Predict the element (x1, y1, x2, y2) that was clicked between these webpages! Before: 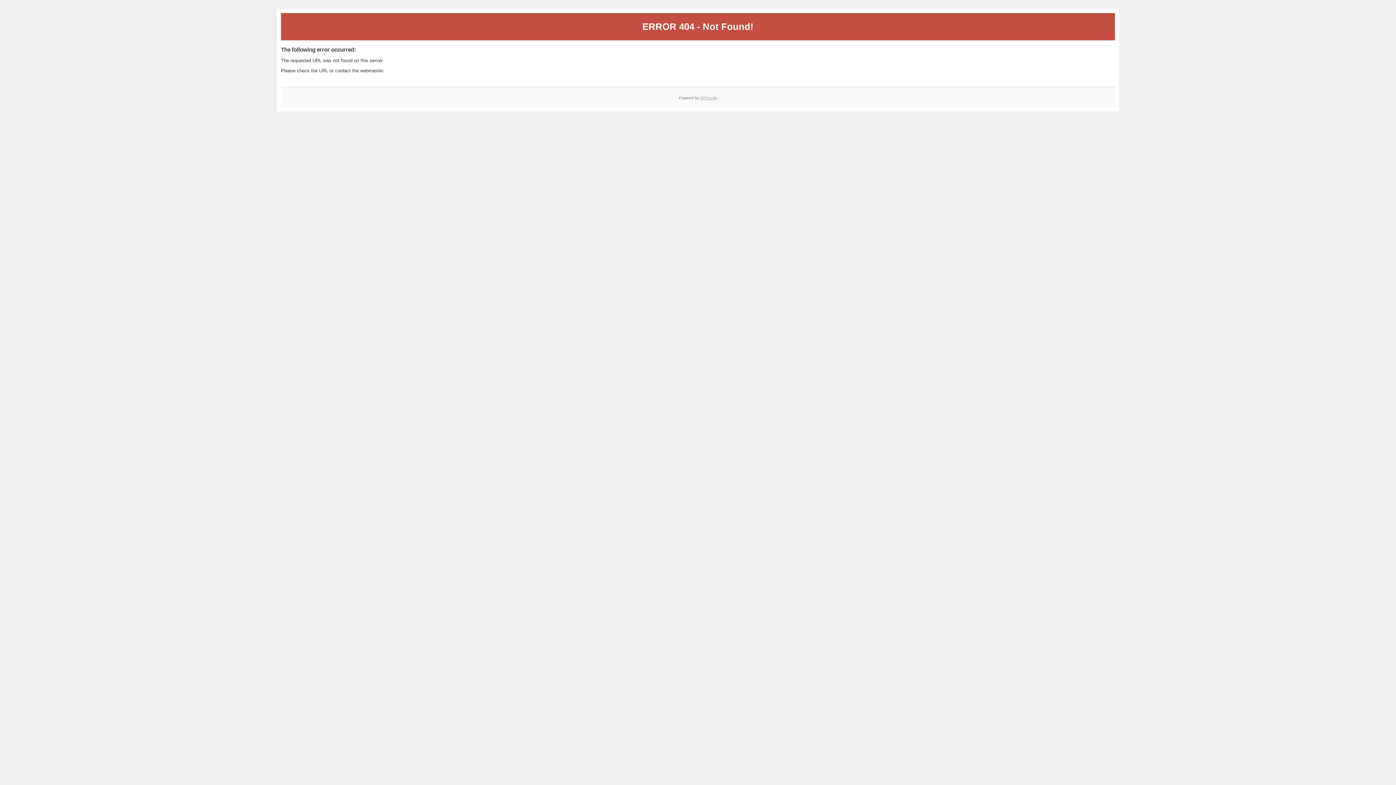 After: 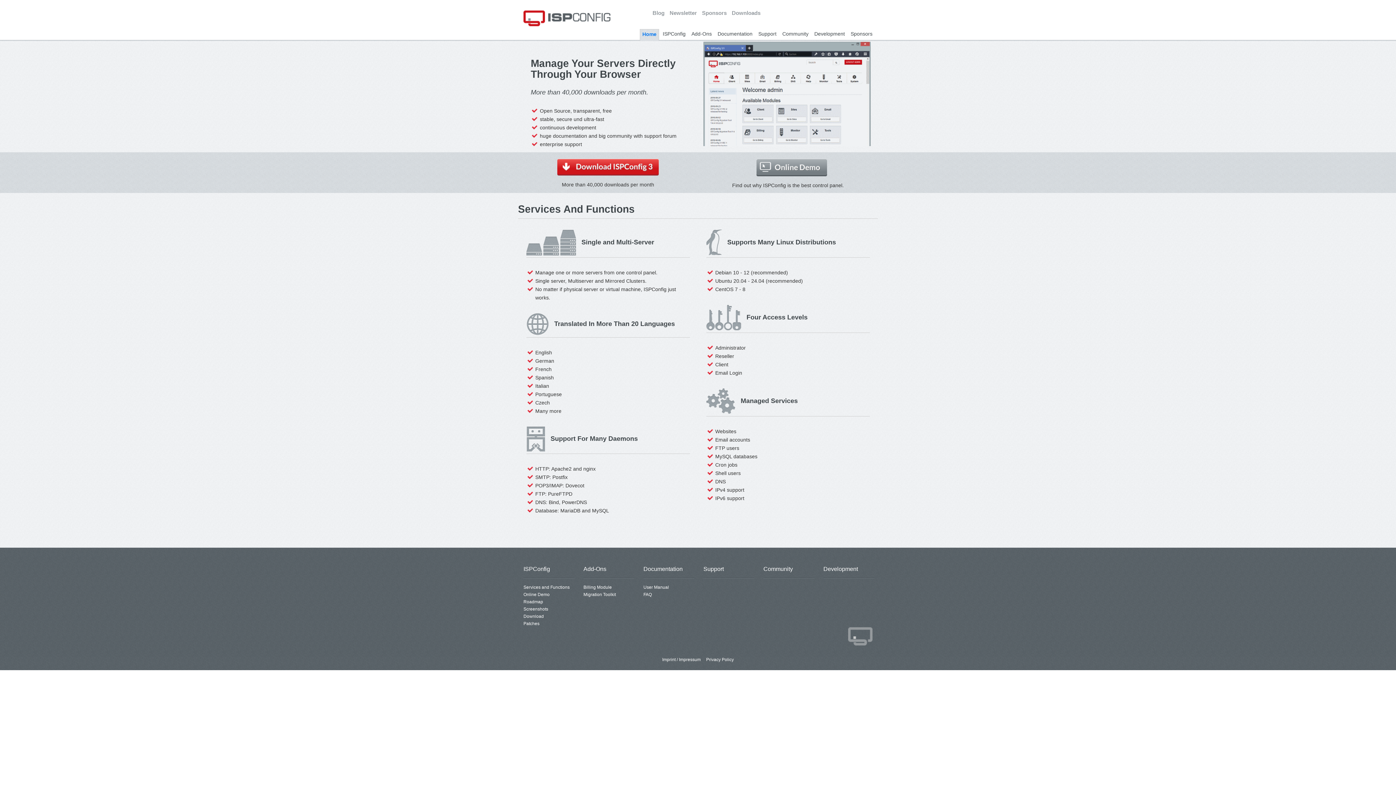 Action: label: ISPConfig bbox: (700, 95, 717, 99)